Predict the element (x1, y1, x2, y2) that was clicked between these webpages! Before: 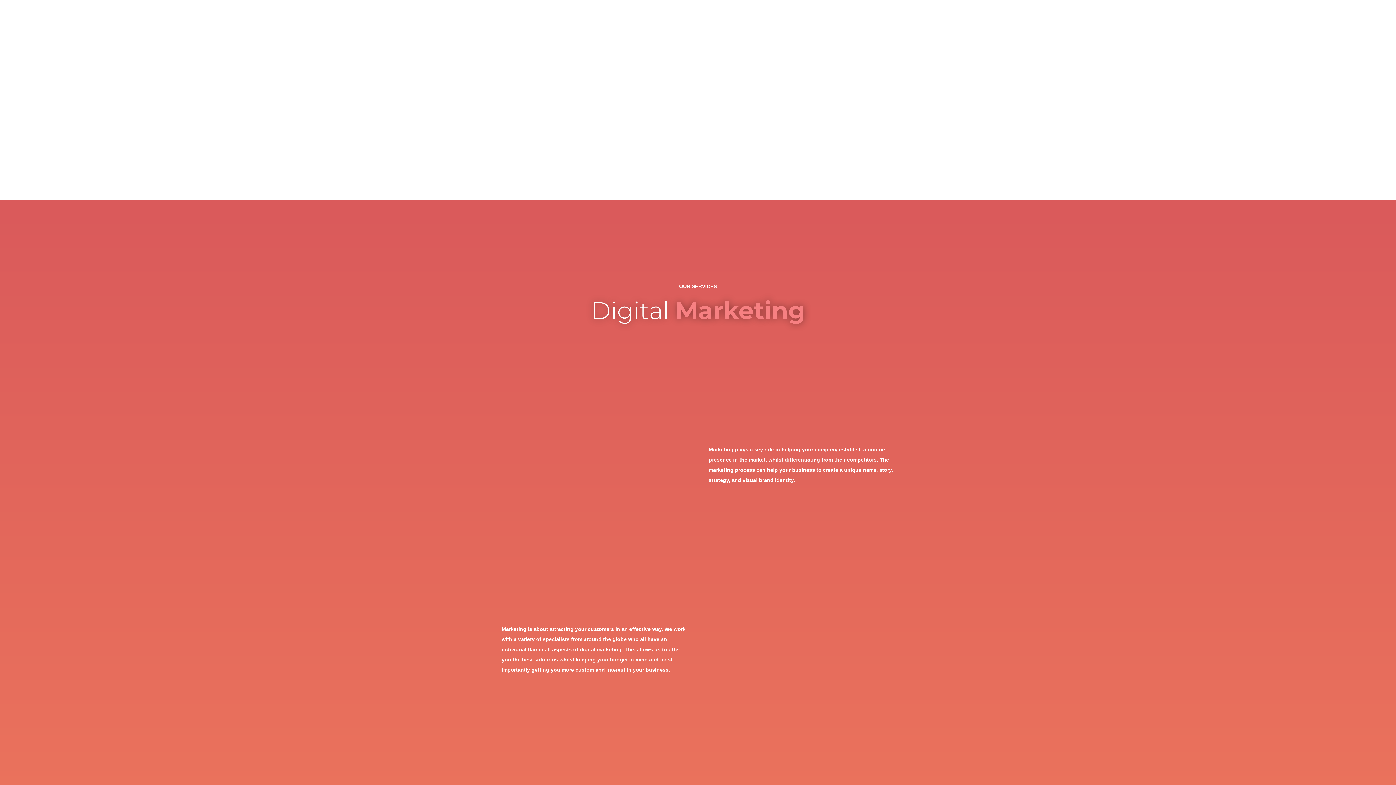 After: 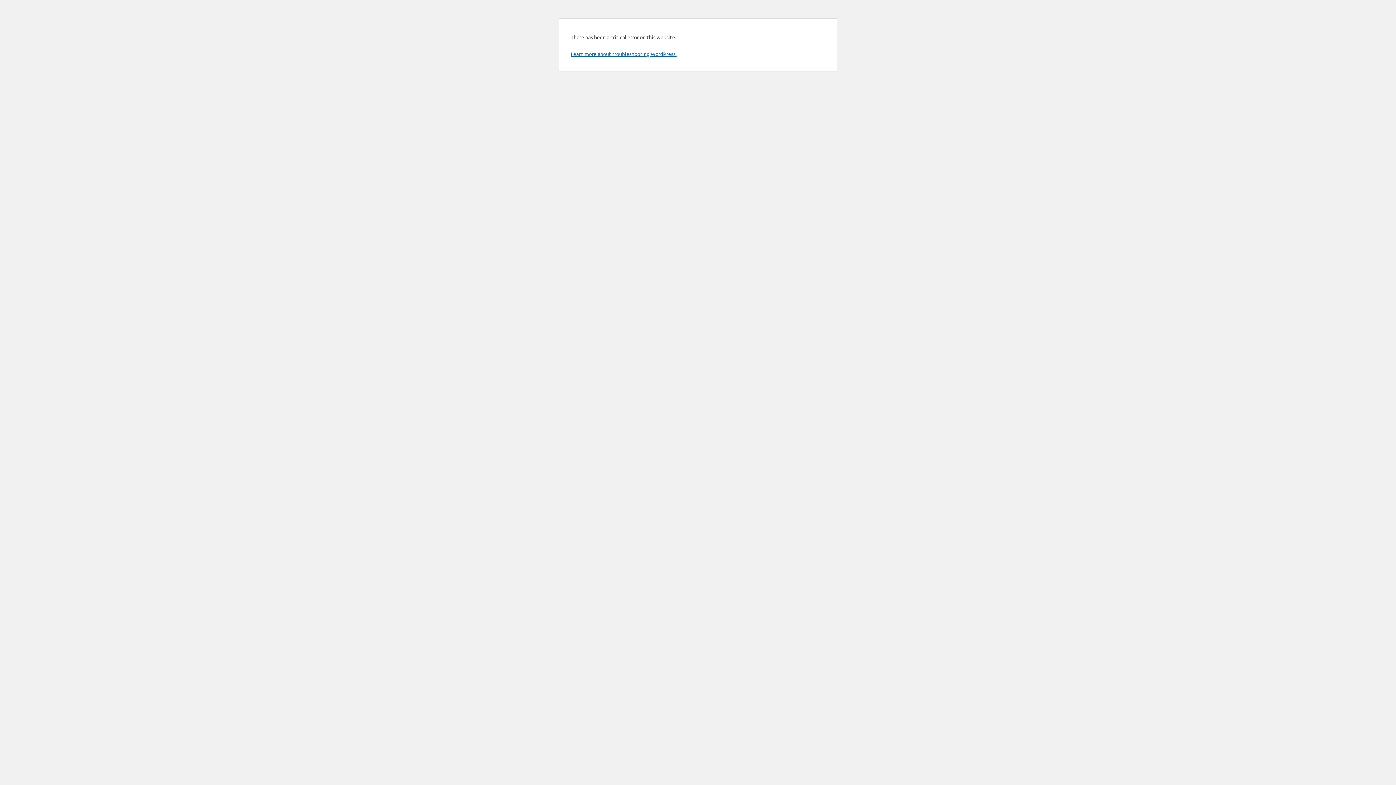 Action: label: Start Up Marketing bbox: (771, 97, 814, 105)